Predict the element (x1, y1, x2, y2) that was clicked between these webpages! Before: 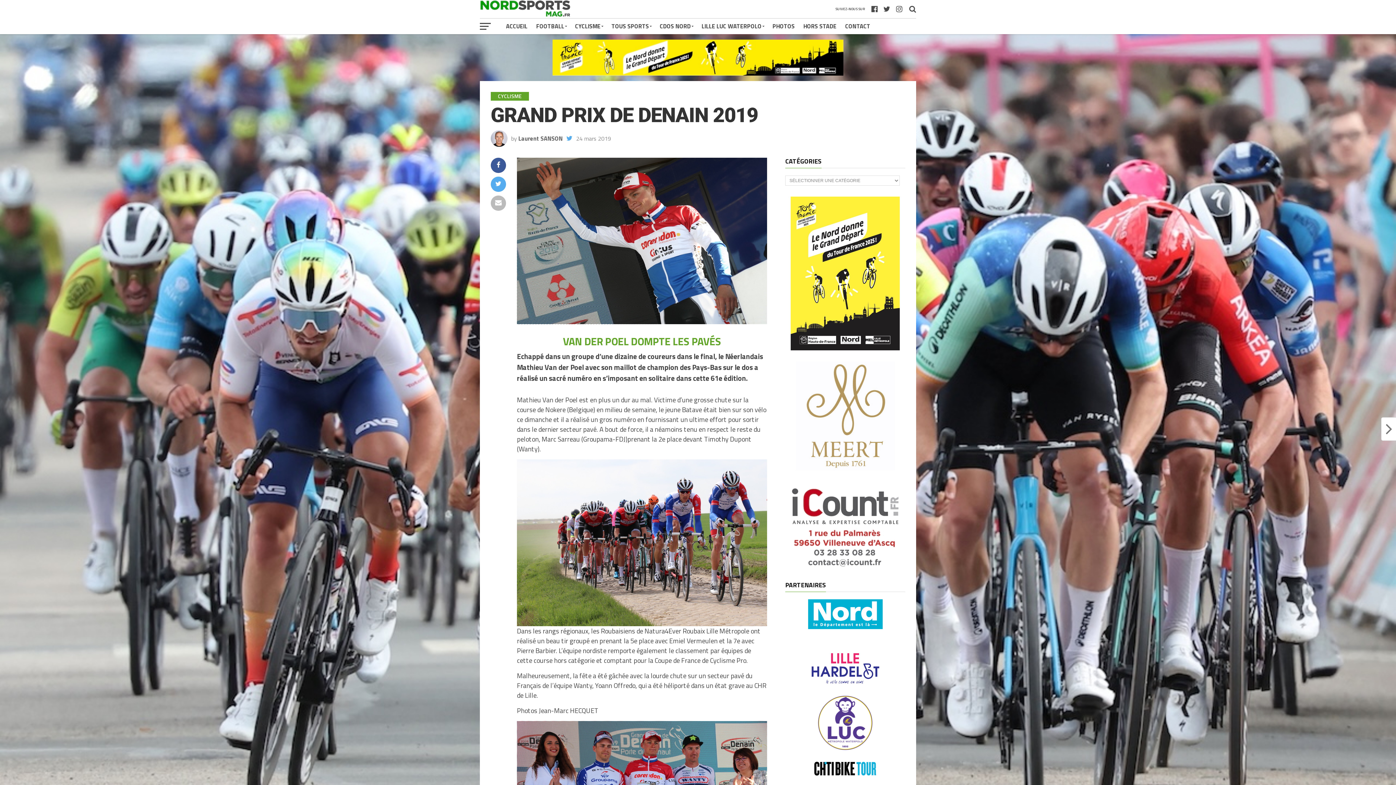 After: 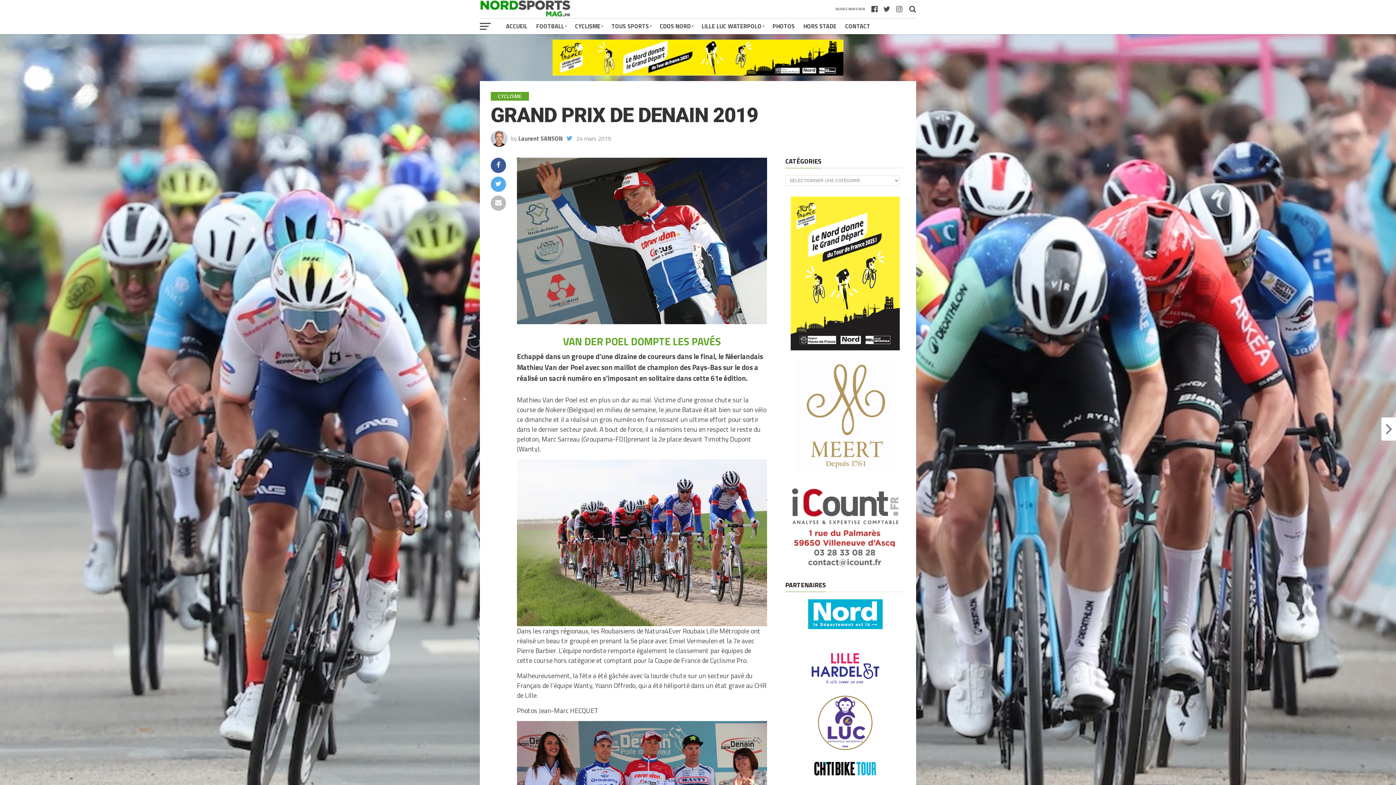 Action: bbox: (785, 196, 905, 350)